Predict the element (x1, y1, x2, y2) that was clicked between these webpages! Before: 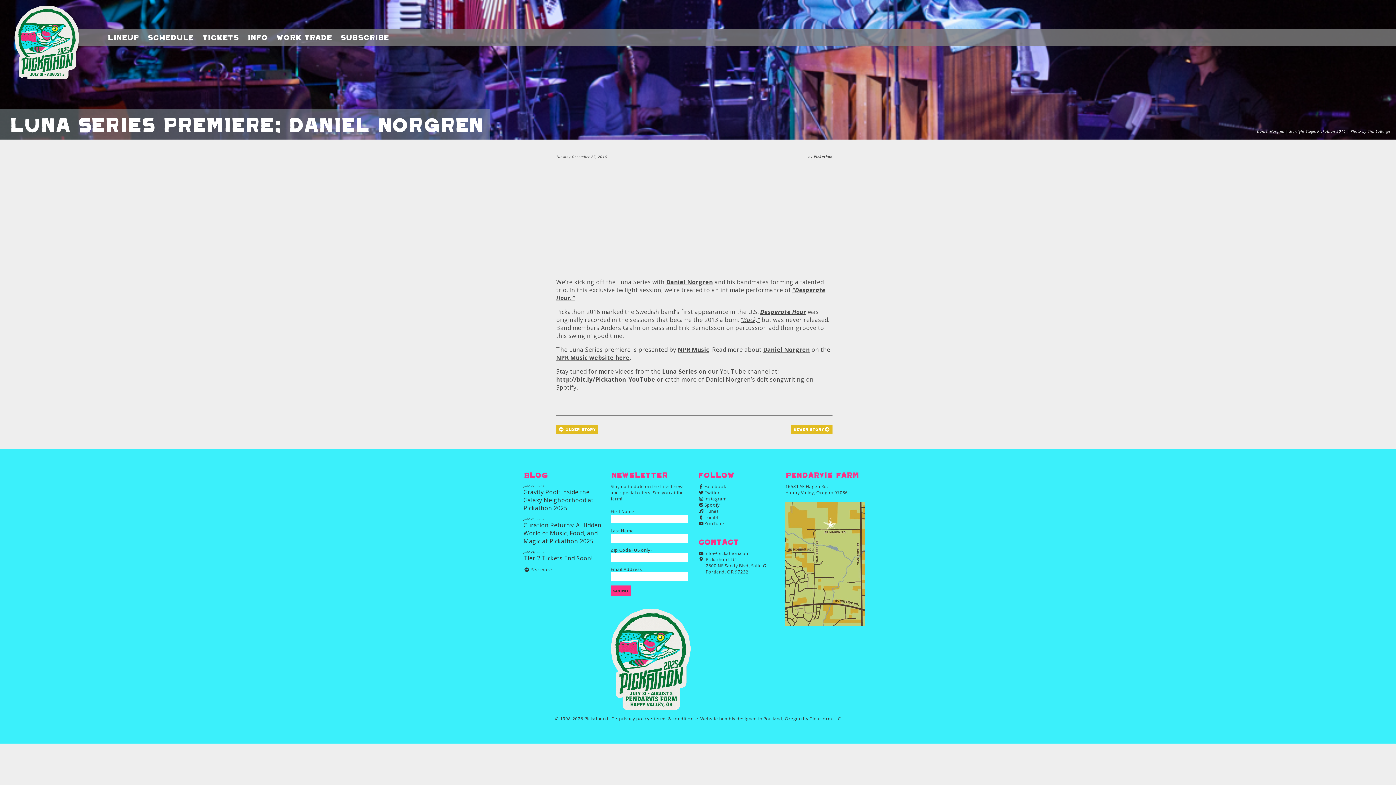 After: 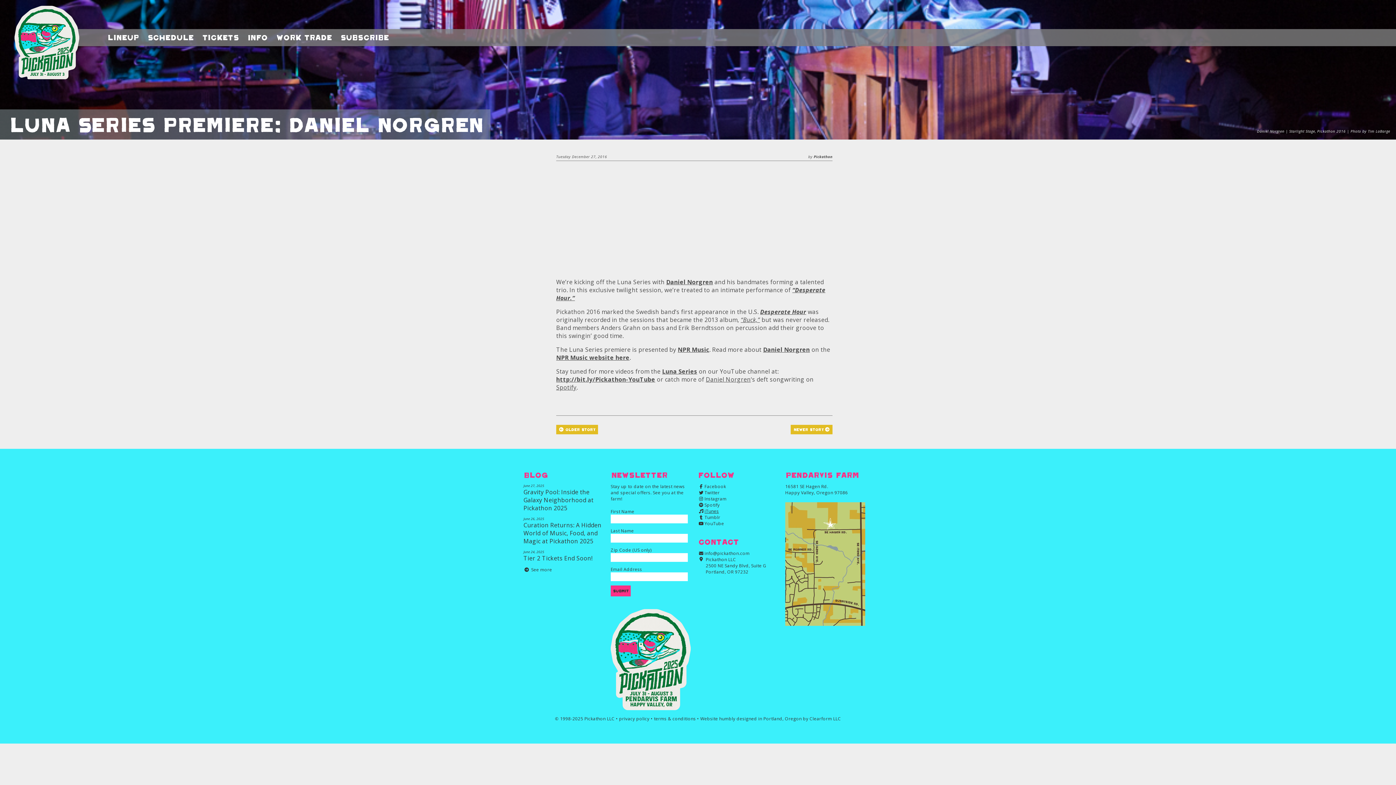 Action: bbox: (698, 508, 719, 514) label: iTunes